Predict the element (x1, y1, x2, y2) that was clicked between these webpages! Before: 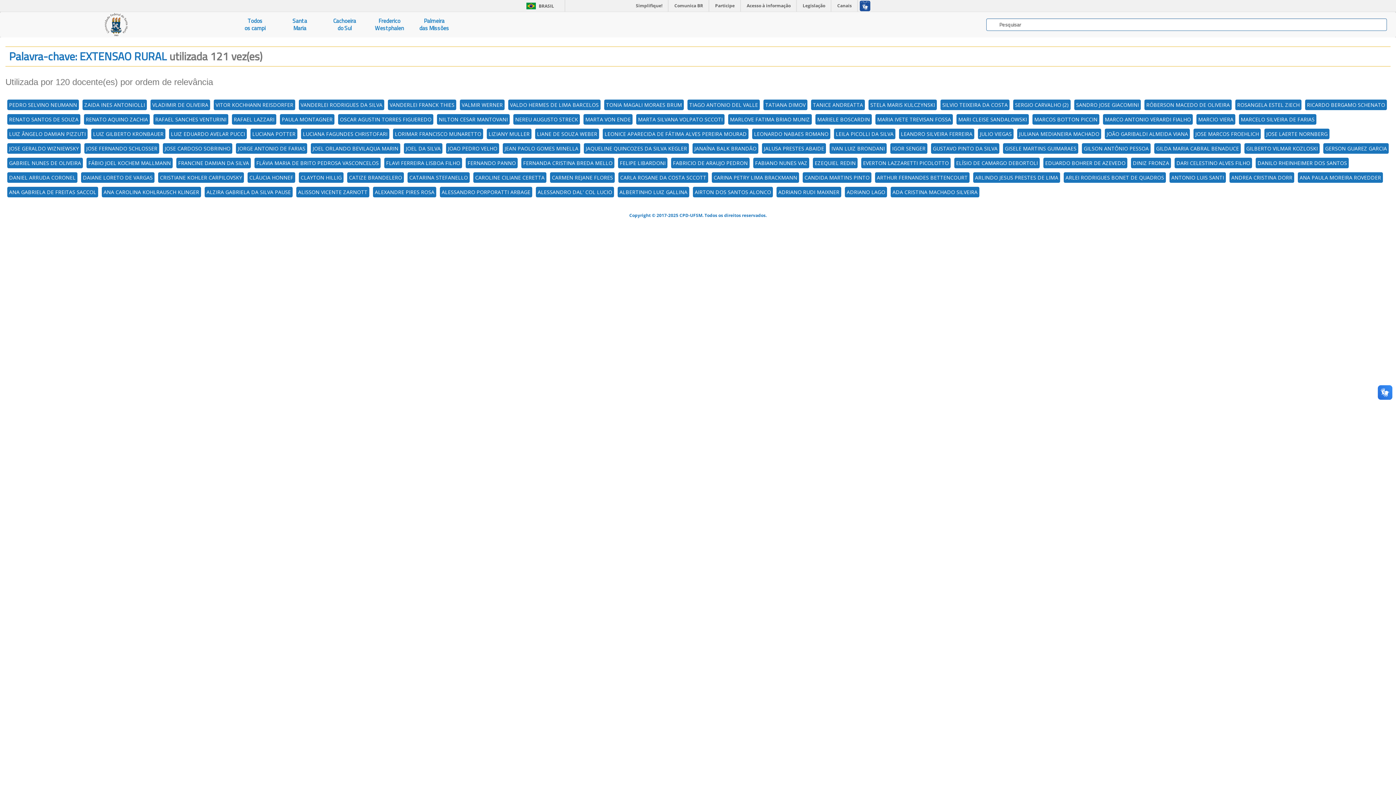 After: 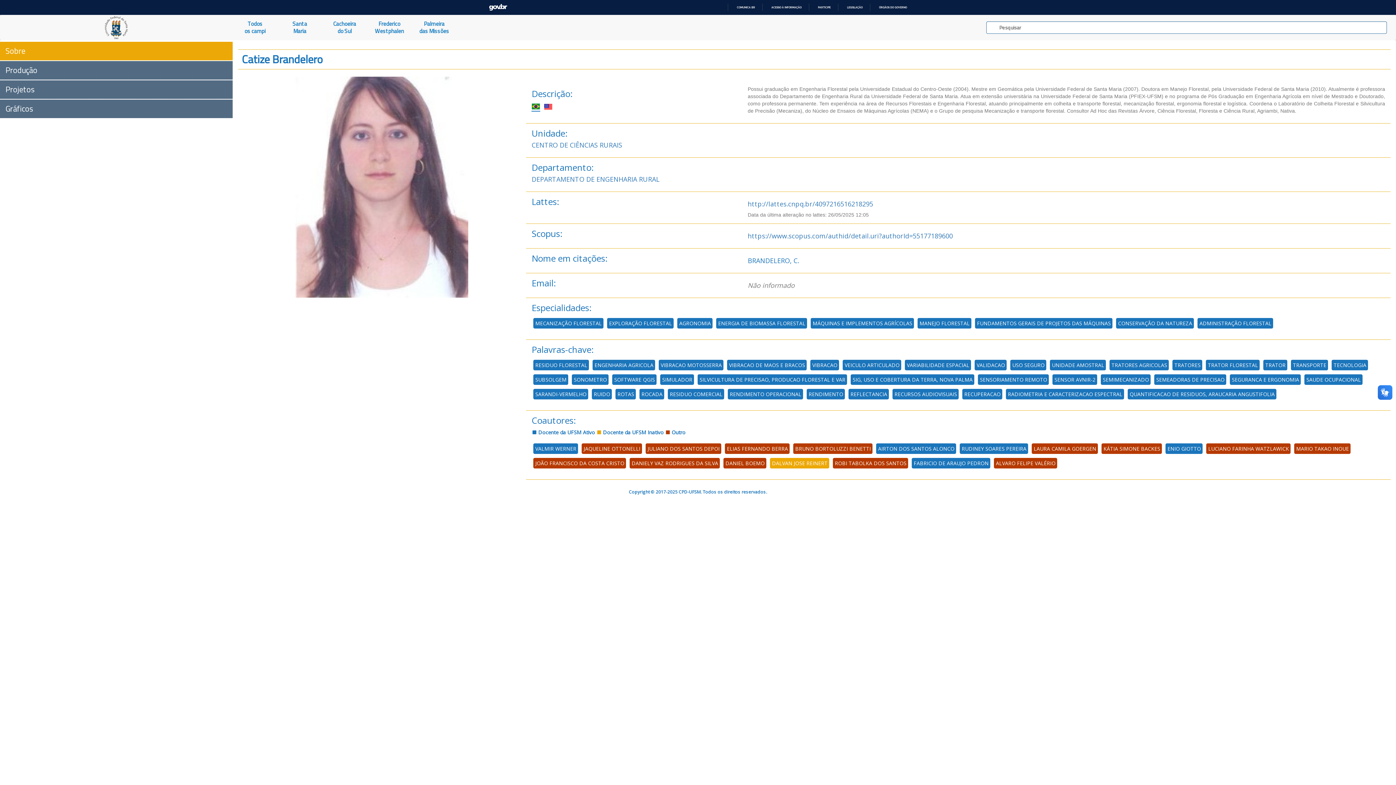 Action: bbox: (347, 172, 404, 182) label: CATIZE BRANDELERO